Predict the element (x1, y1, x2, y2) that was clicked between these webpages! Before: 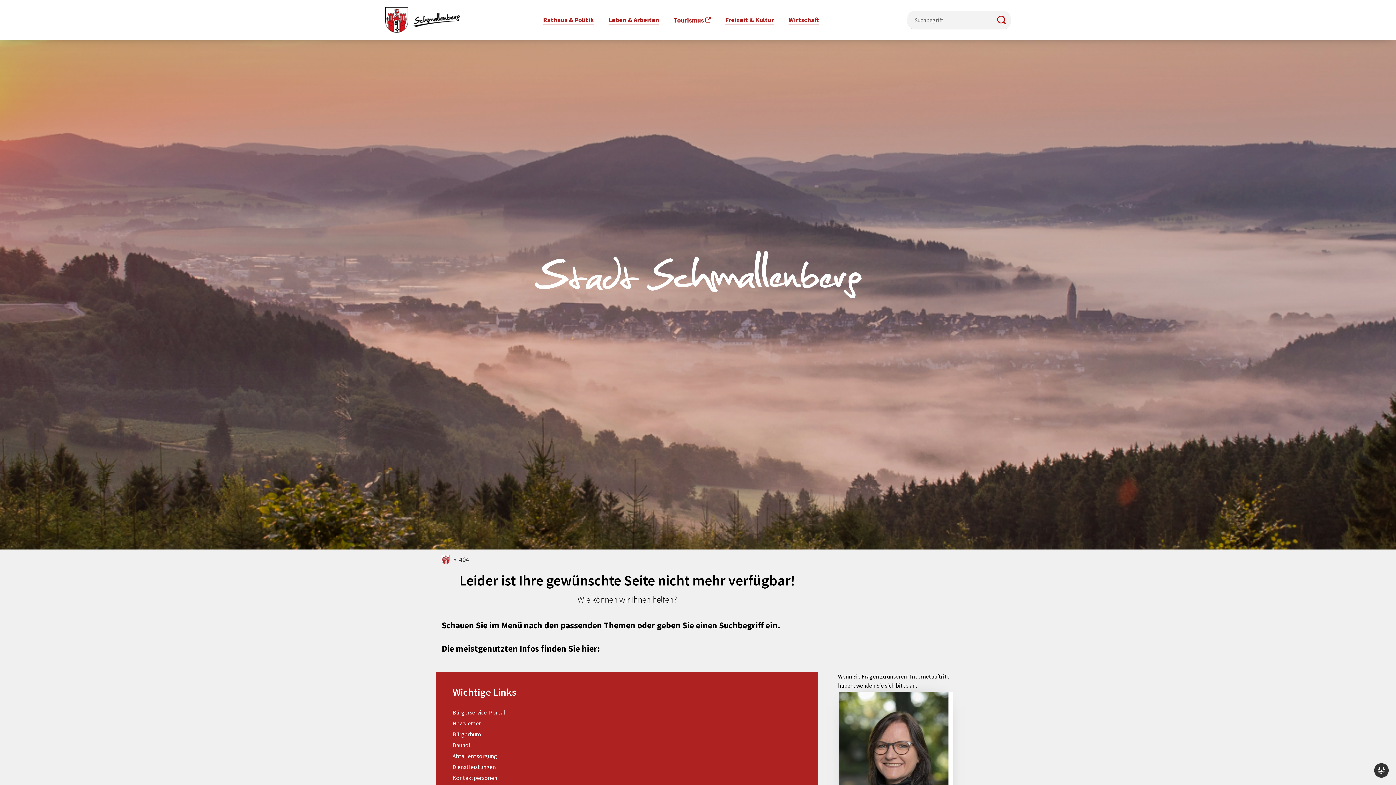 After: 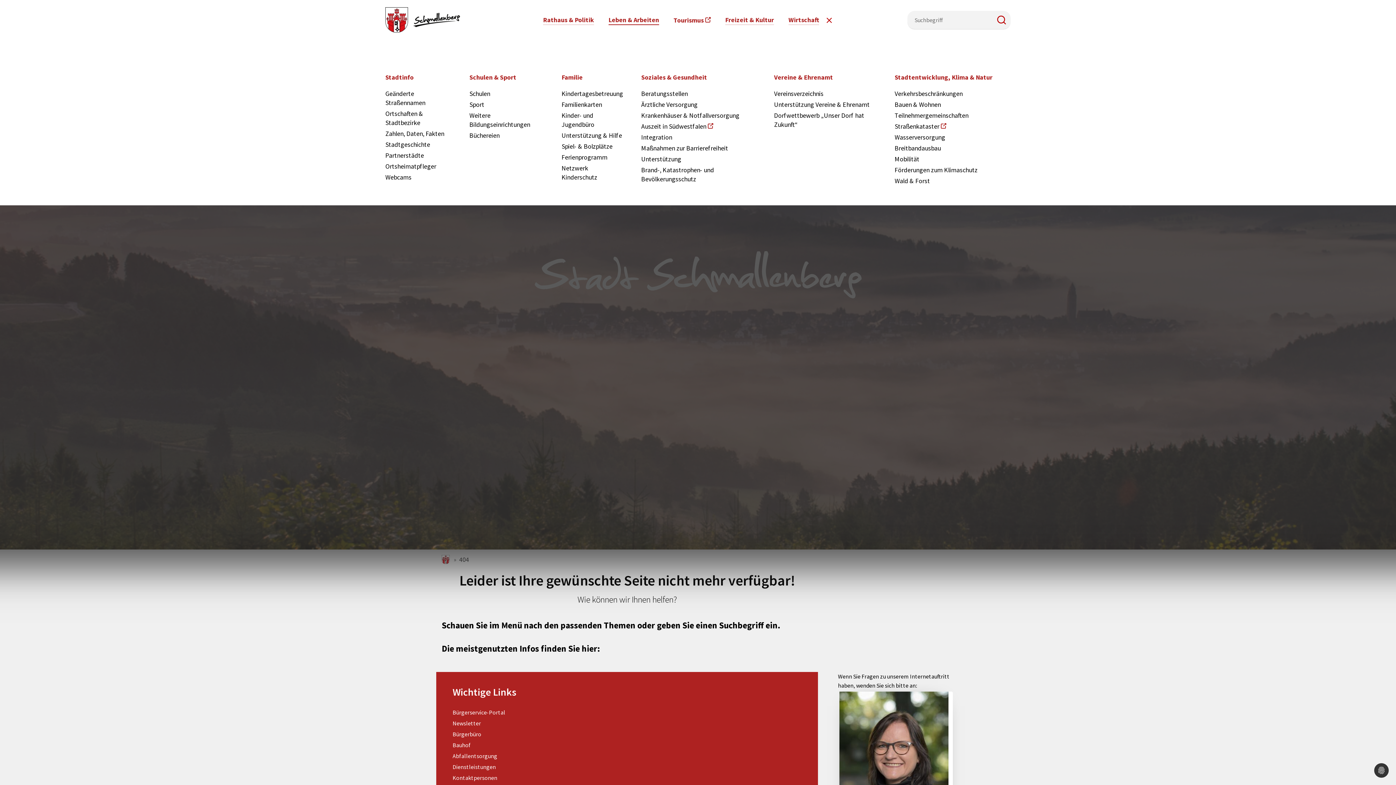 Action: label: Leben & Arbeiten bbox: (608, 14, 659, 25)